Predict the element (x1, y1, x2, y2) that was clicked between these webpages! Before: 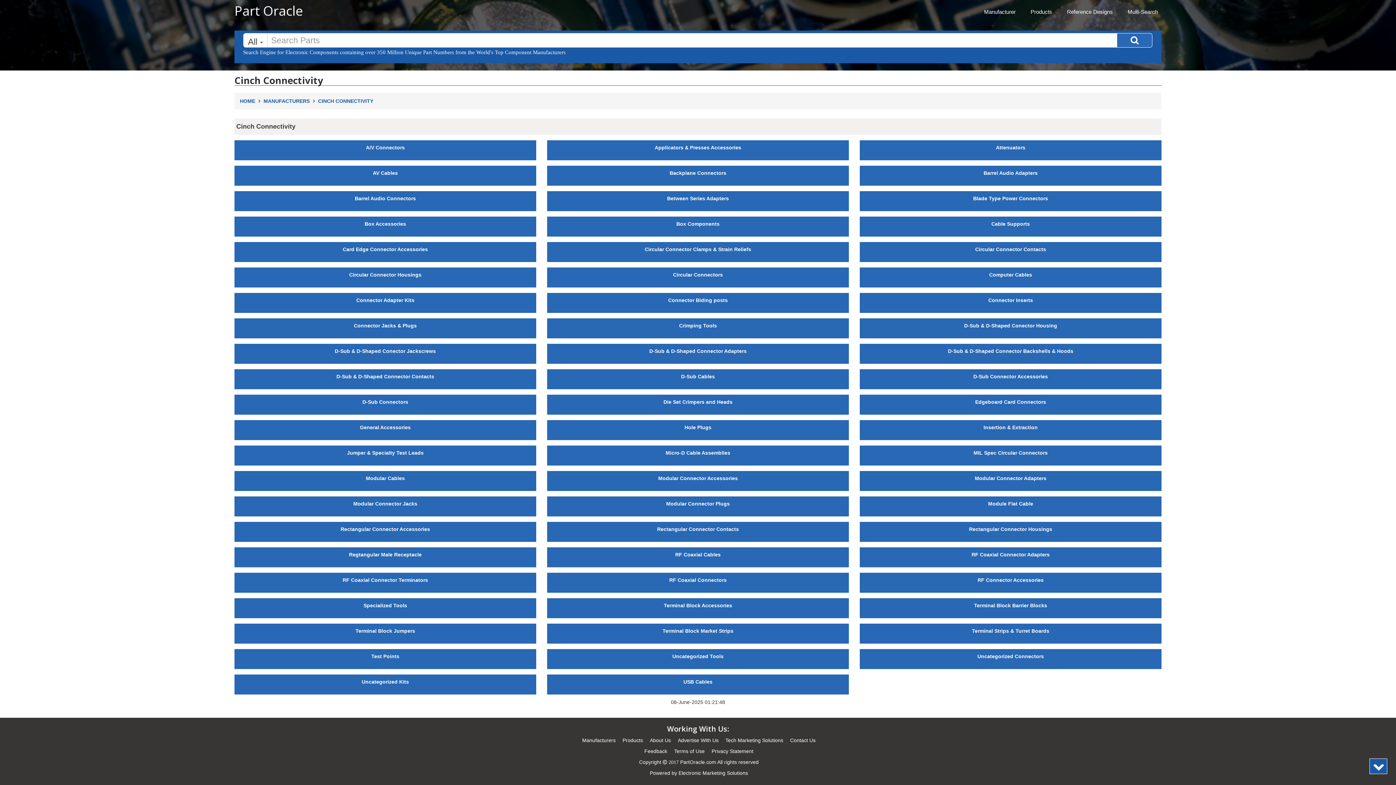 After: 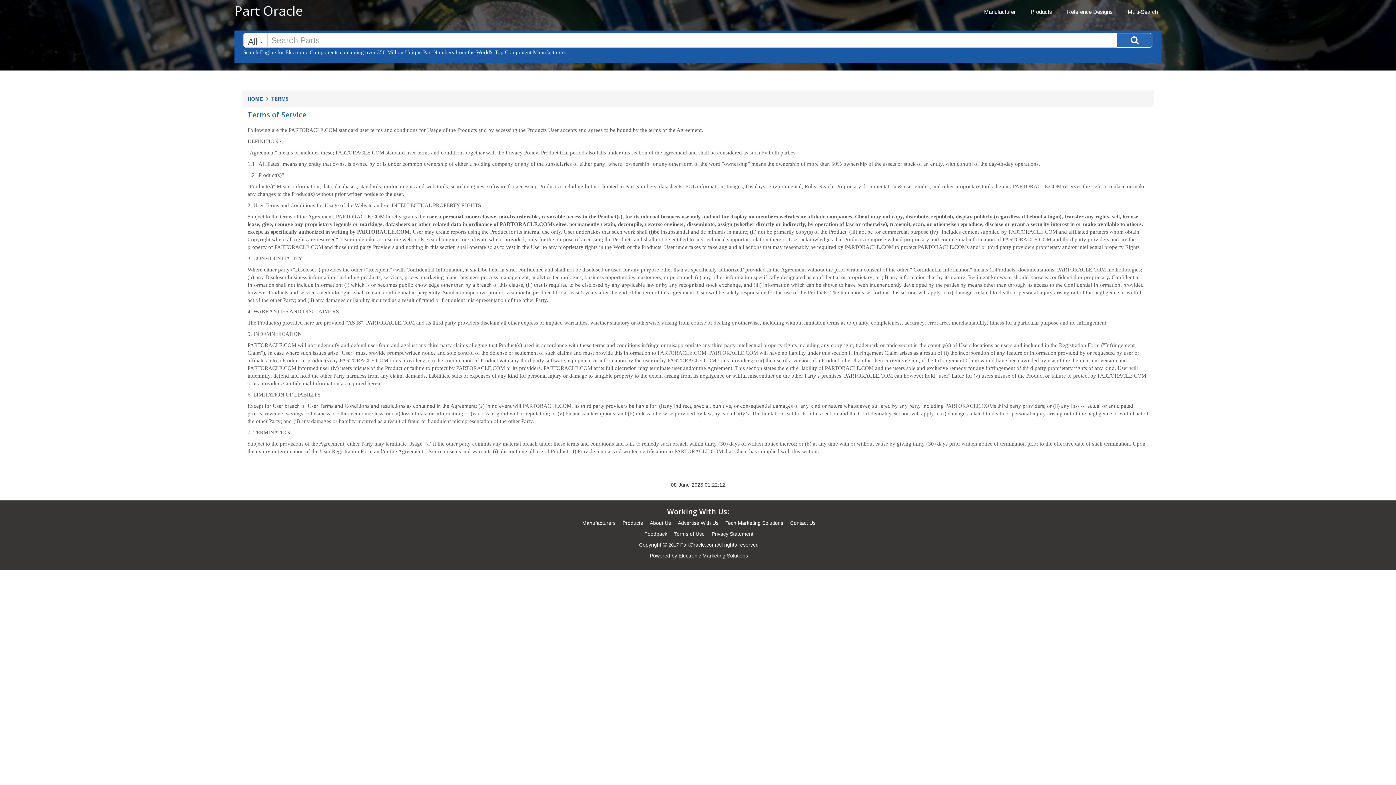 Action: bbox: (674, 748, 704, 754) label: Terms of Use